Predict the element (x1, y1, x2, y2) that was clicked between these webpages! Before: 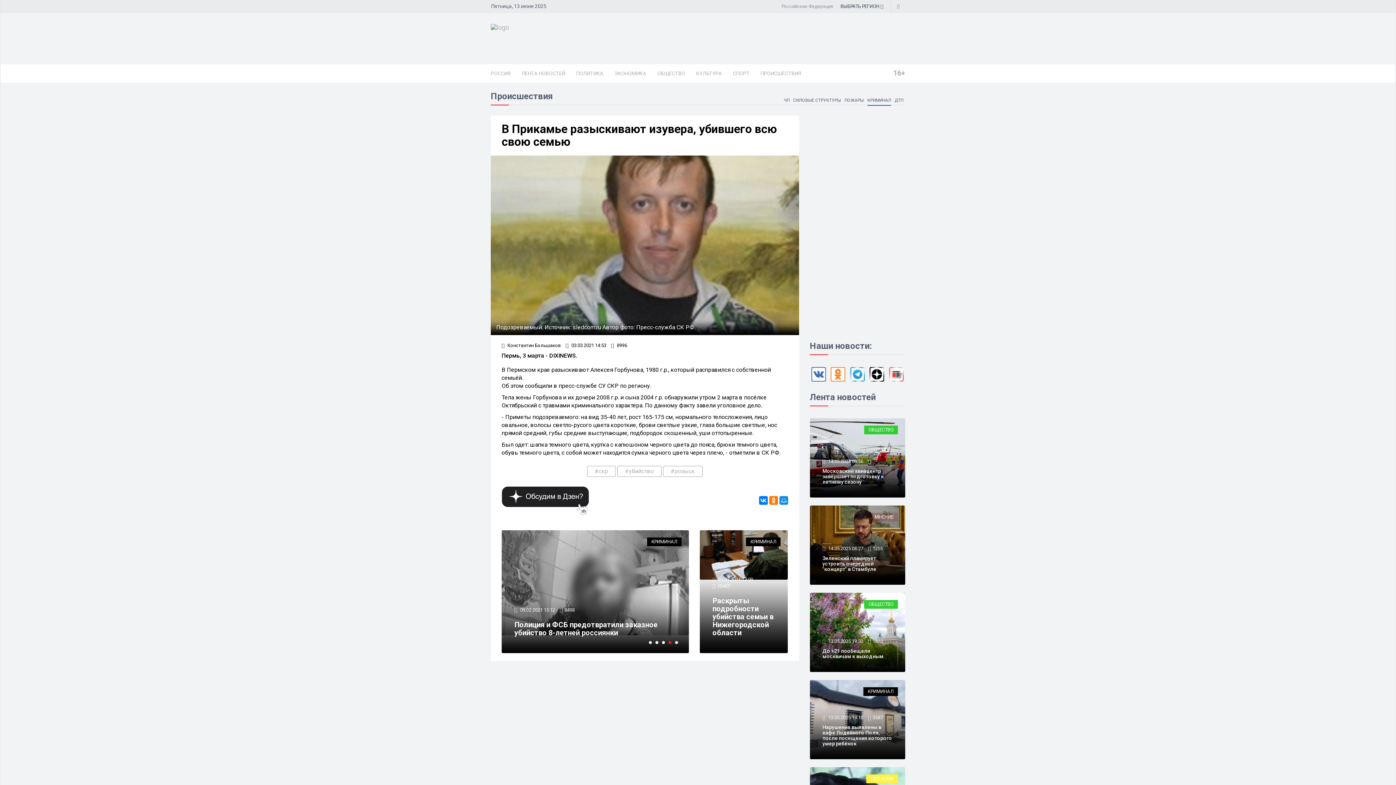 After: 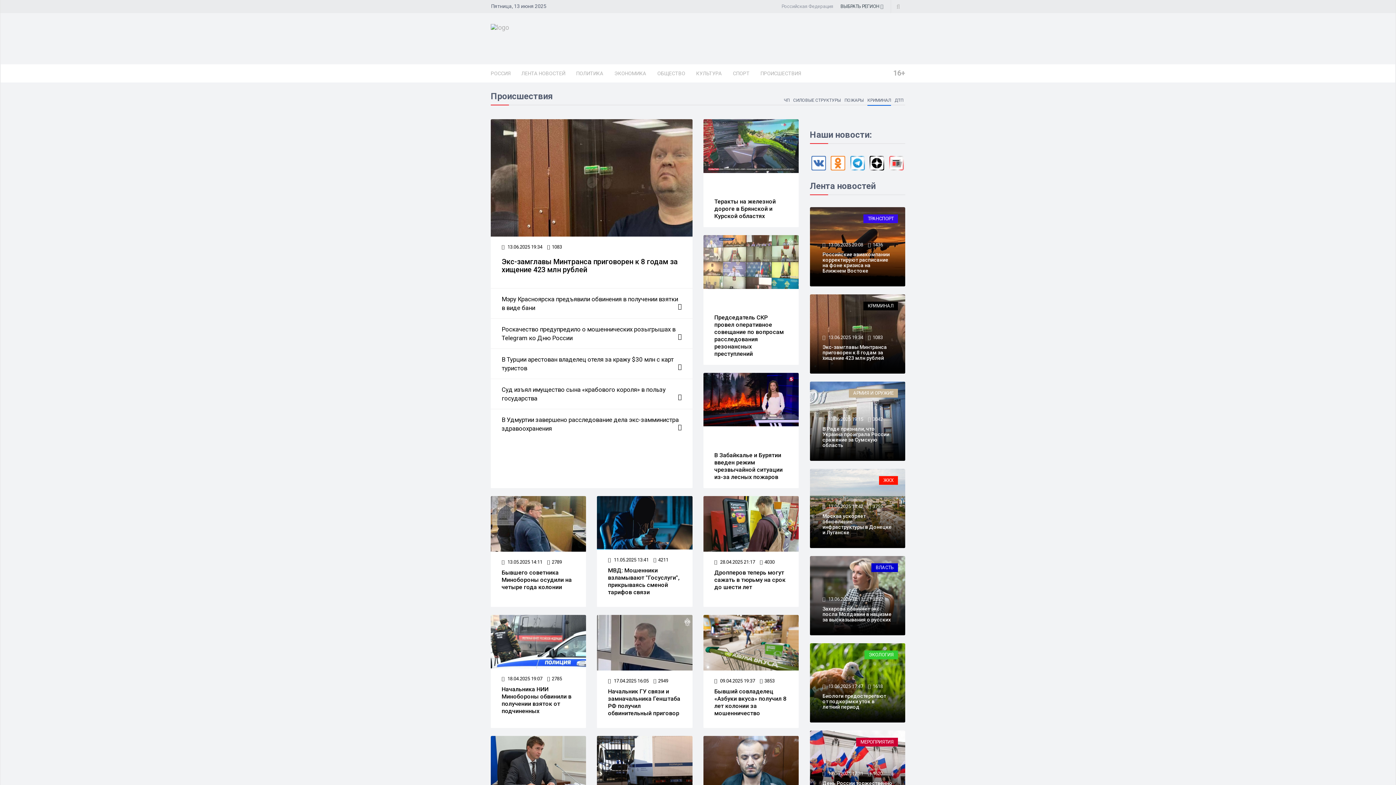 Action: label: КРИМИНАЛ bbox: (746, 537, 780, 546)